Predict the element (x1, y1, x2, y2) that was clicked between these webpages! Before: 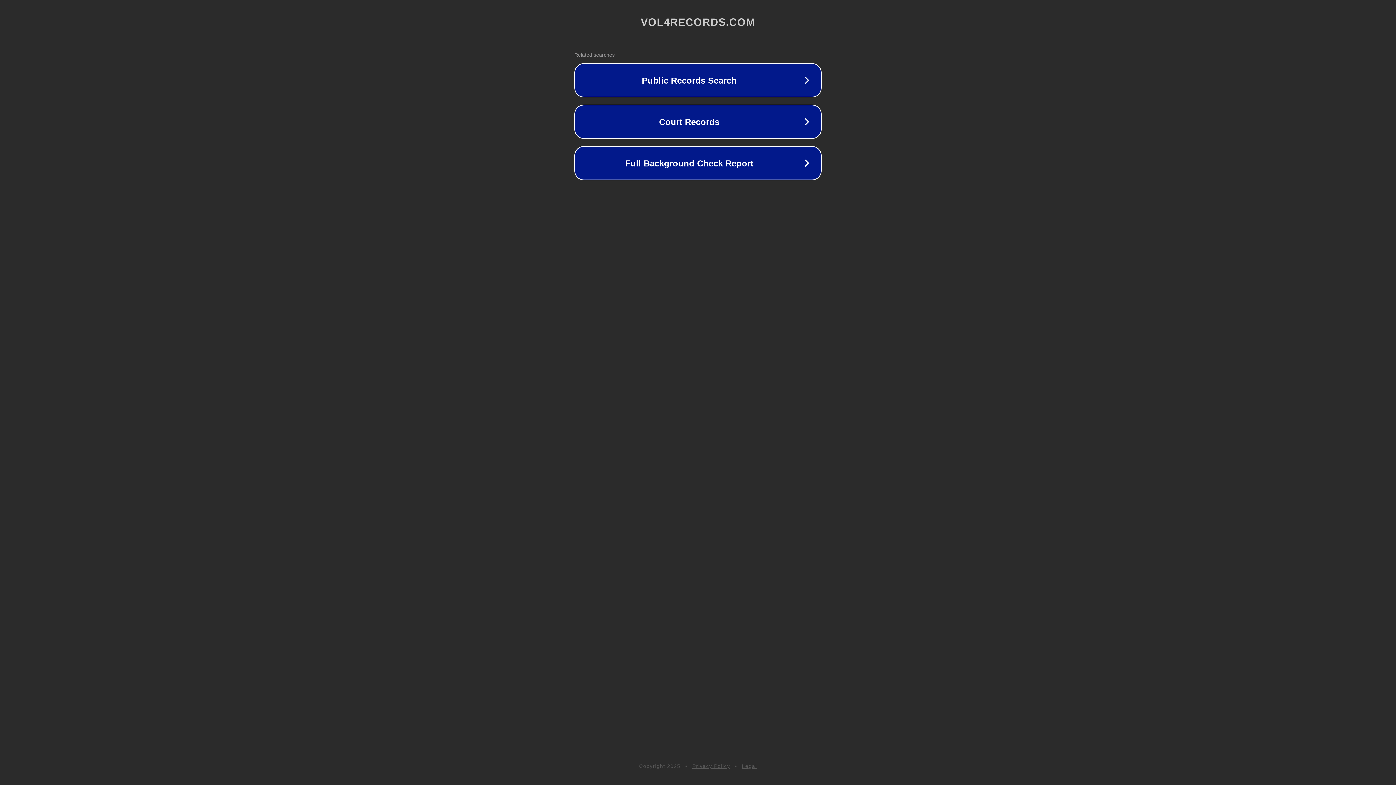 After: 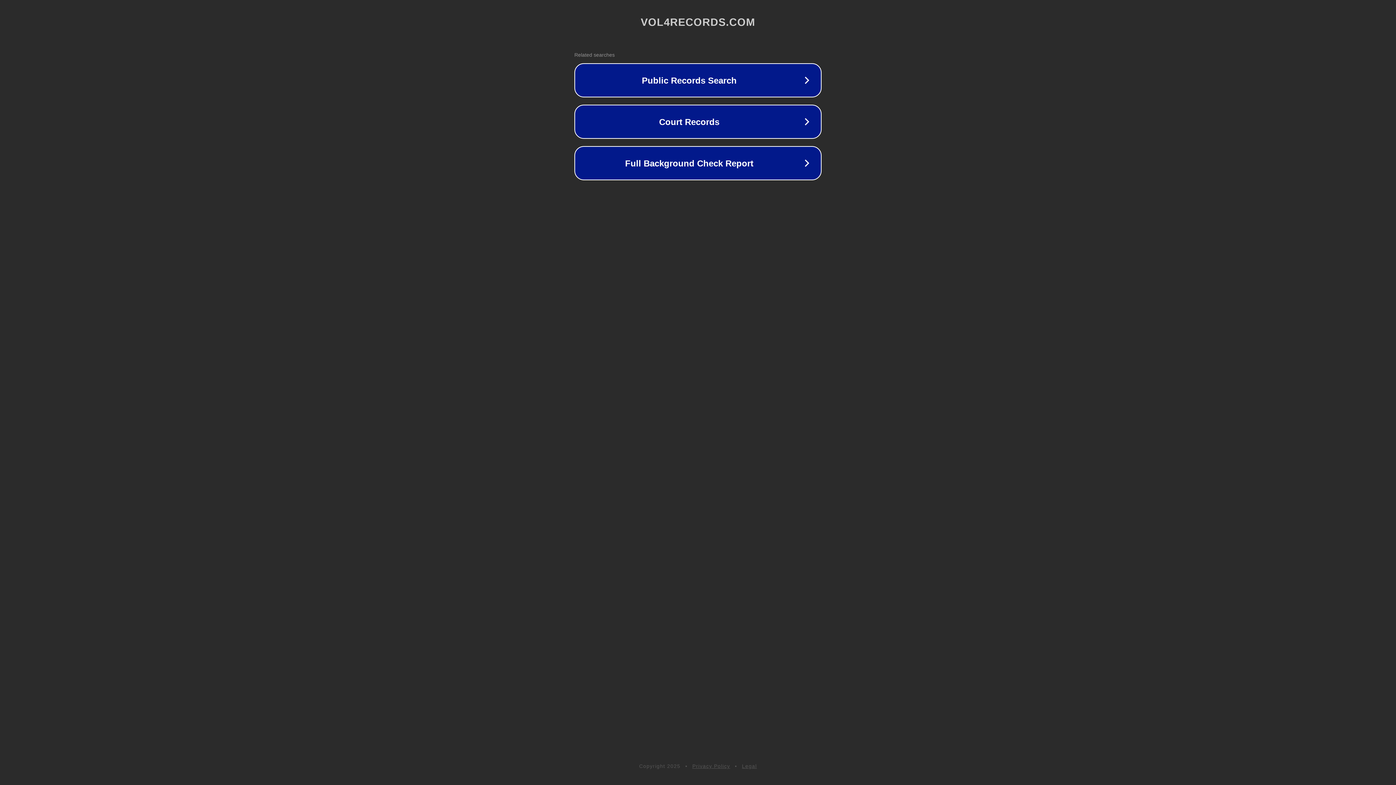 Action: label: Privacy Policy bbox: (692, 763, 730, 769)